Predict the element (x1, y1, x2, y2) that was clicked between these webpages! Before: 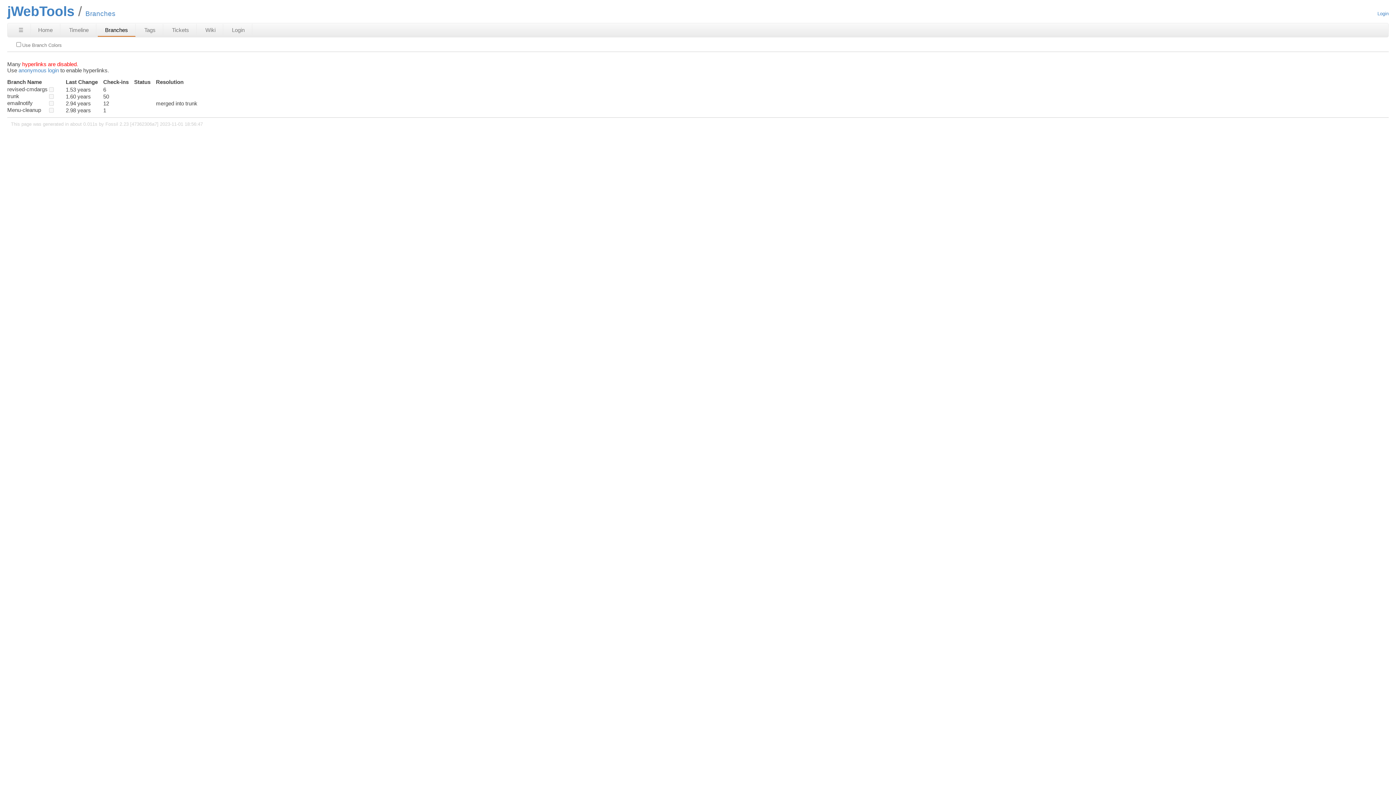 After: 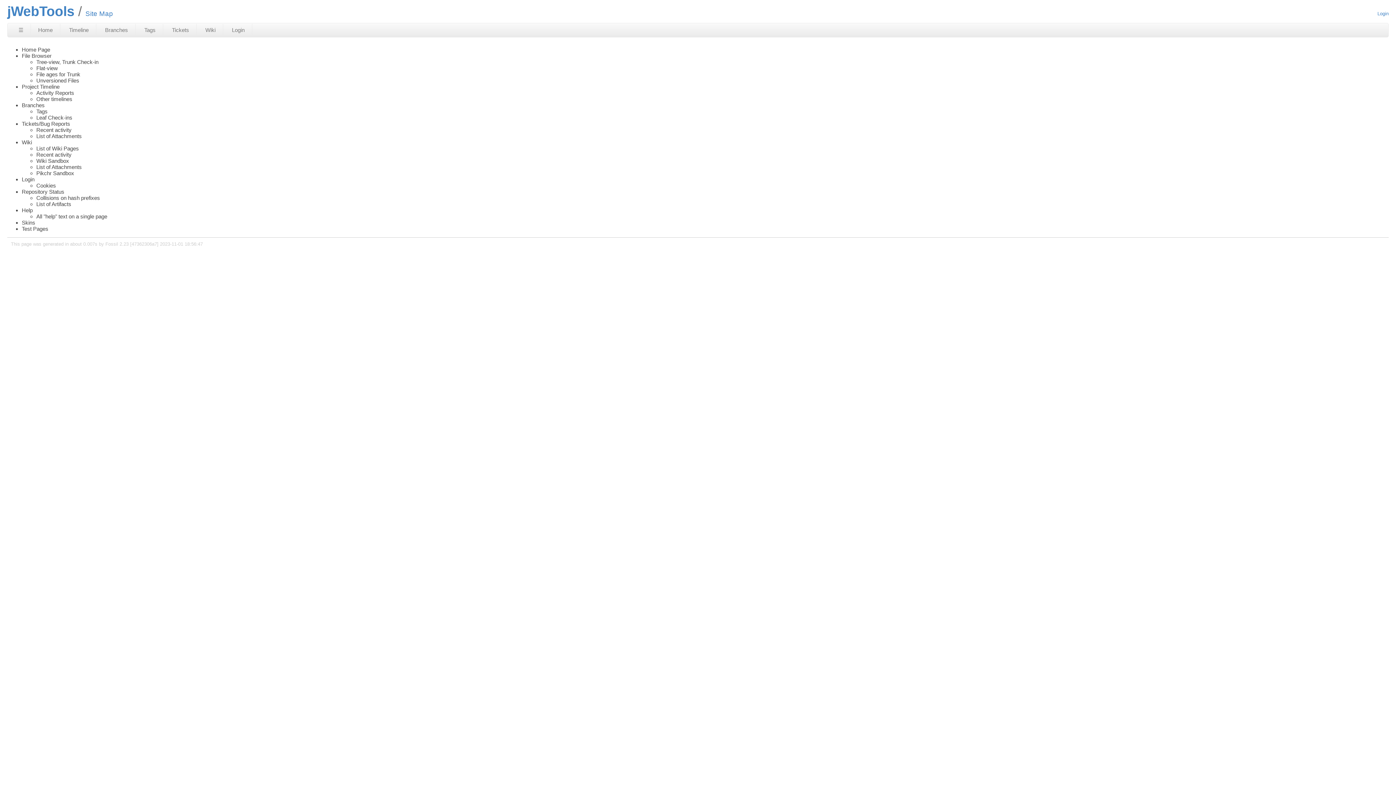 Action: label: Site Map bbox: (11, 24, 30, 36)